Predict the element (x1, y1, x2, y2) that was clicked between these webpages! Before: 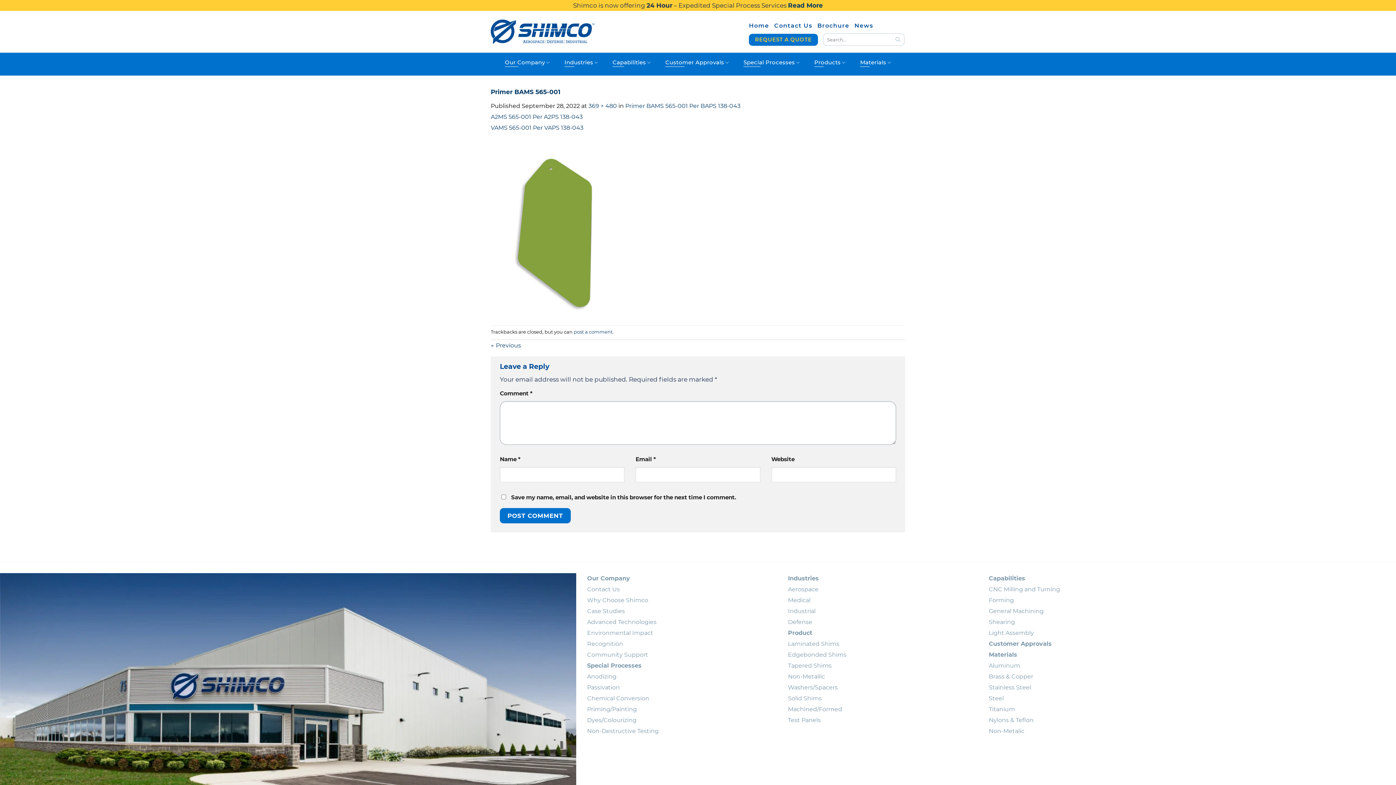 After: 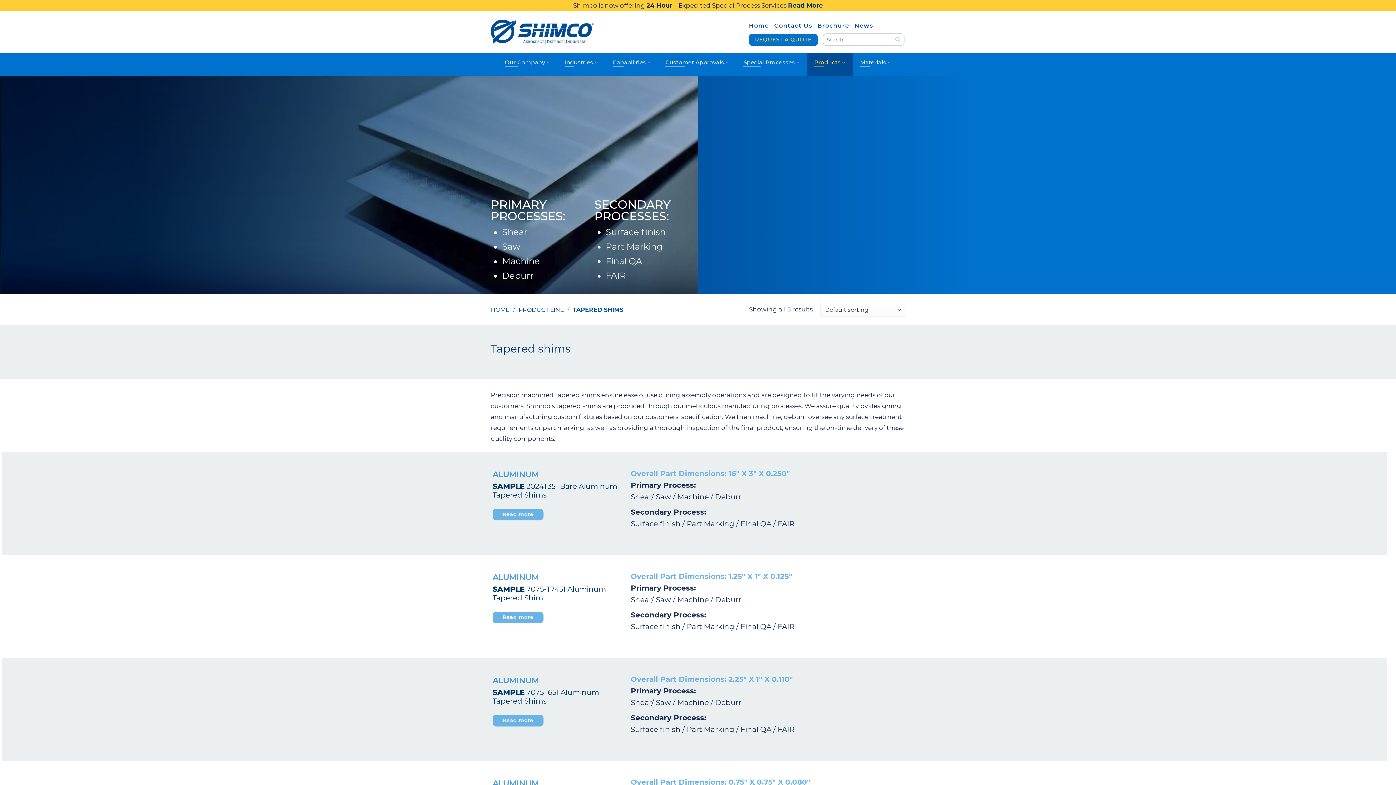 Action: bbox: (788, 662, 831, 670) label: Tapered Shims